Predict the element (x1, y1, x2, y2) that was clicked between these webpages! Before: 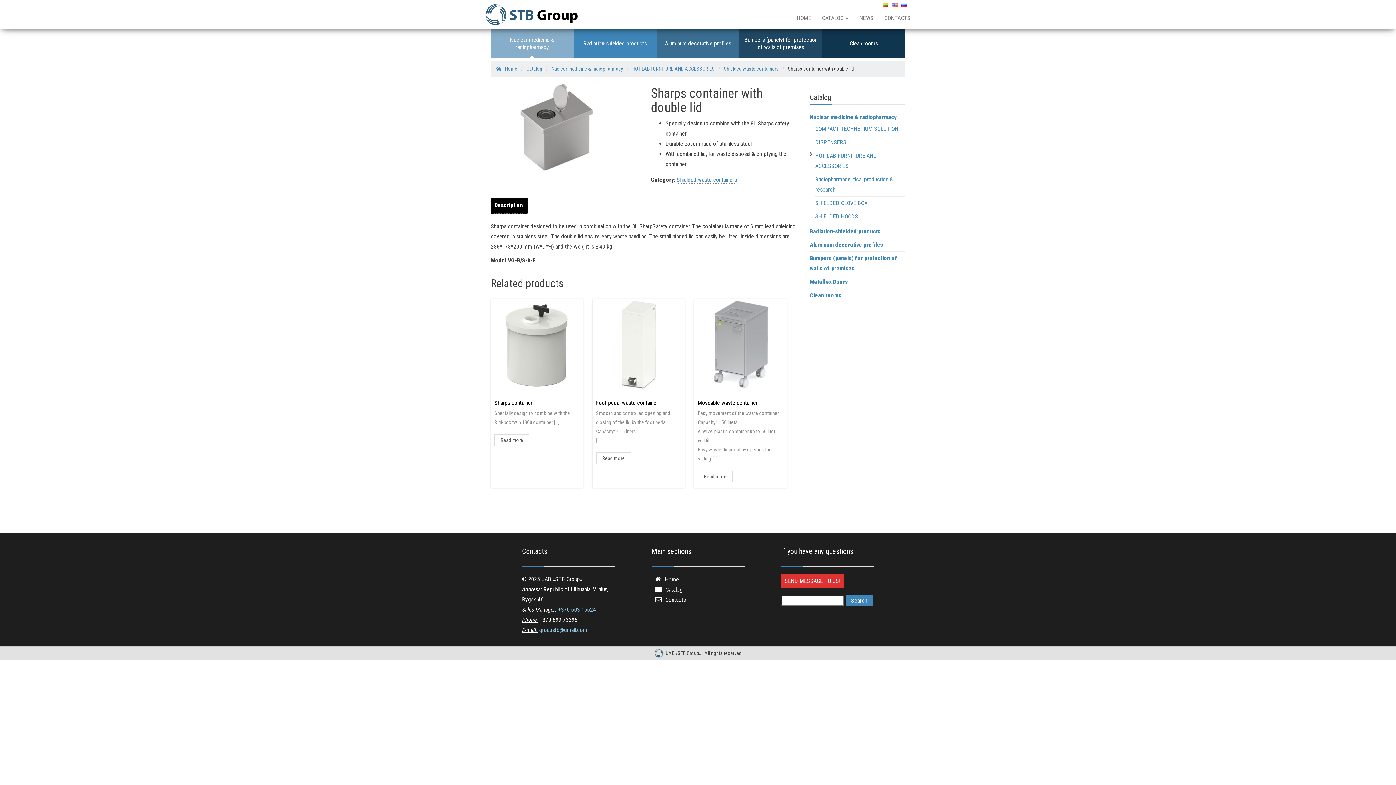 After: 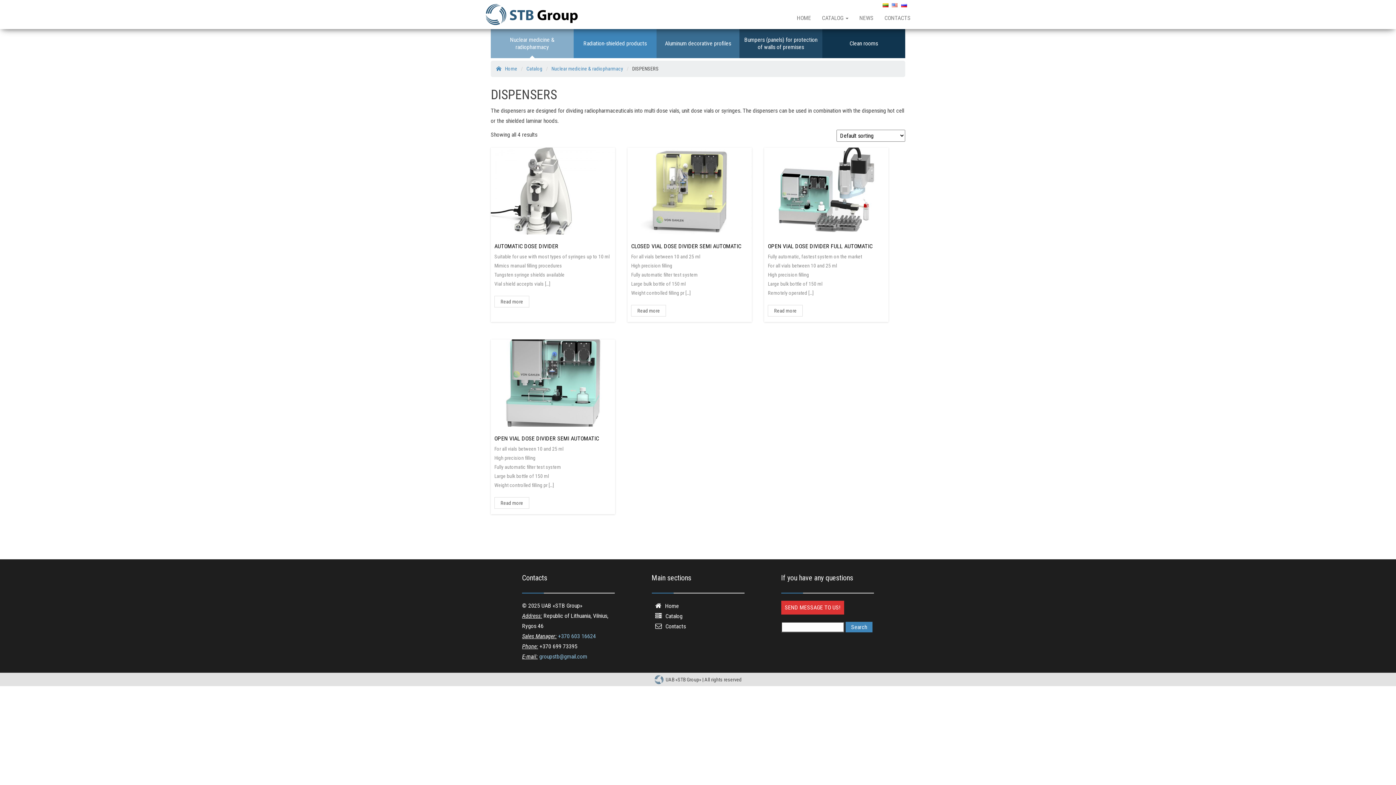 Action: label: DISPENSERS bbox: (815, 138, 846, 145)